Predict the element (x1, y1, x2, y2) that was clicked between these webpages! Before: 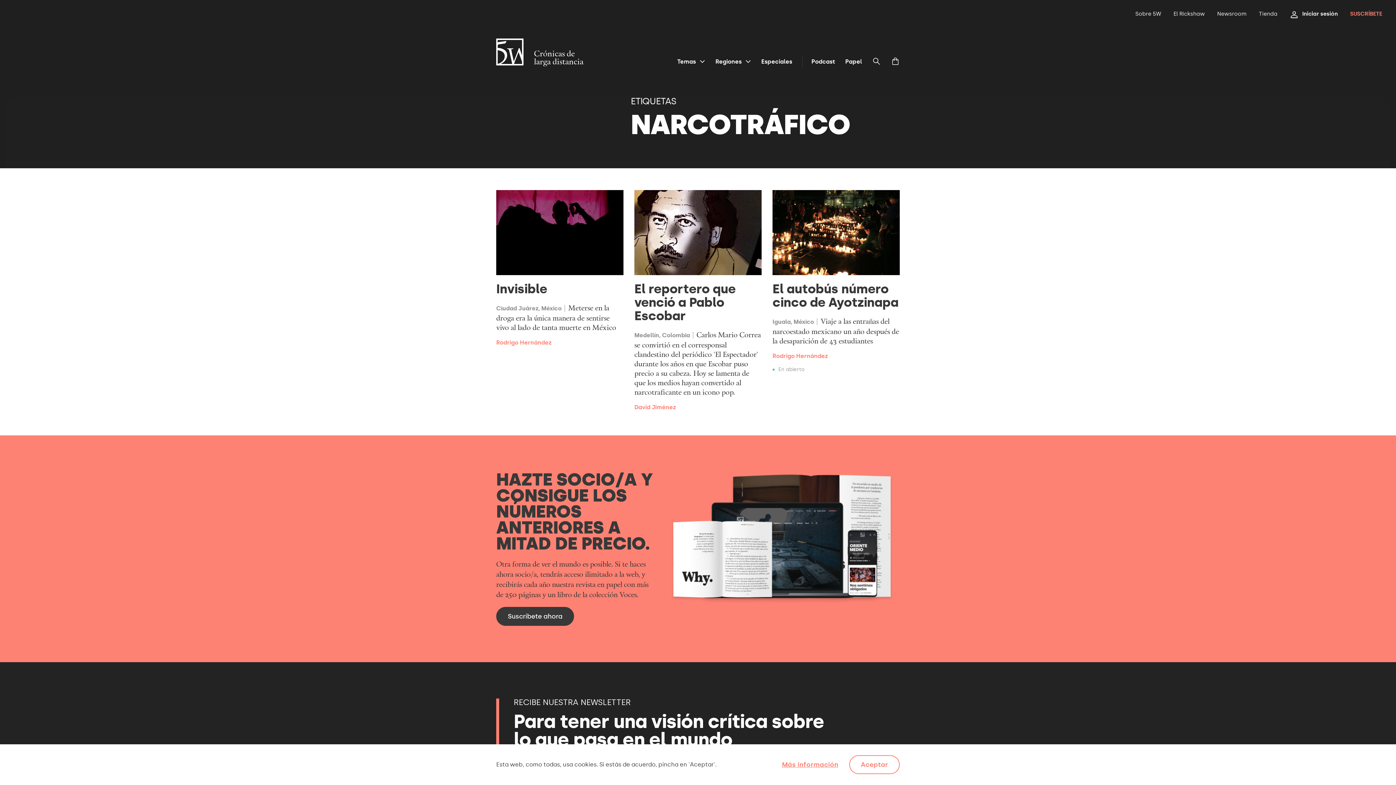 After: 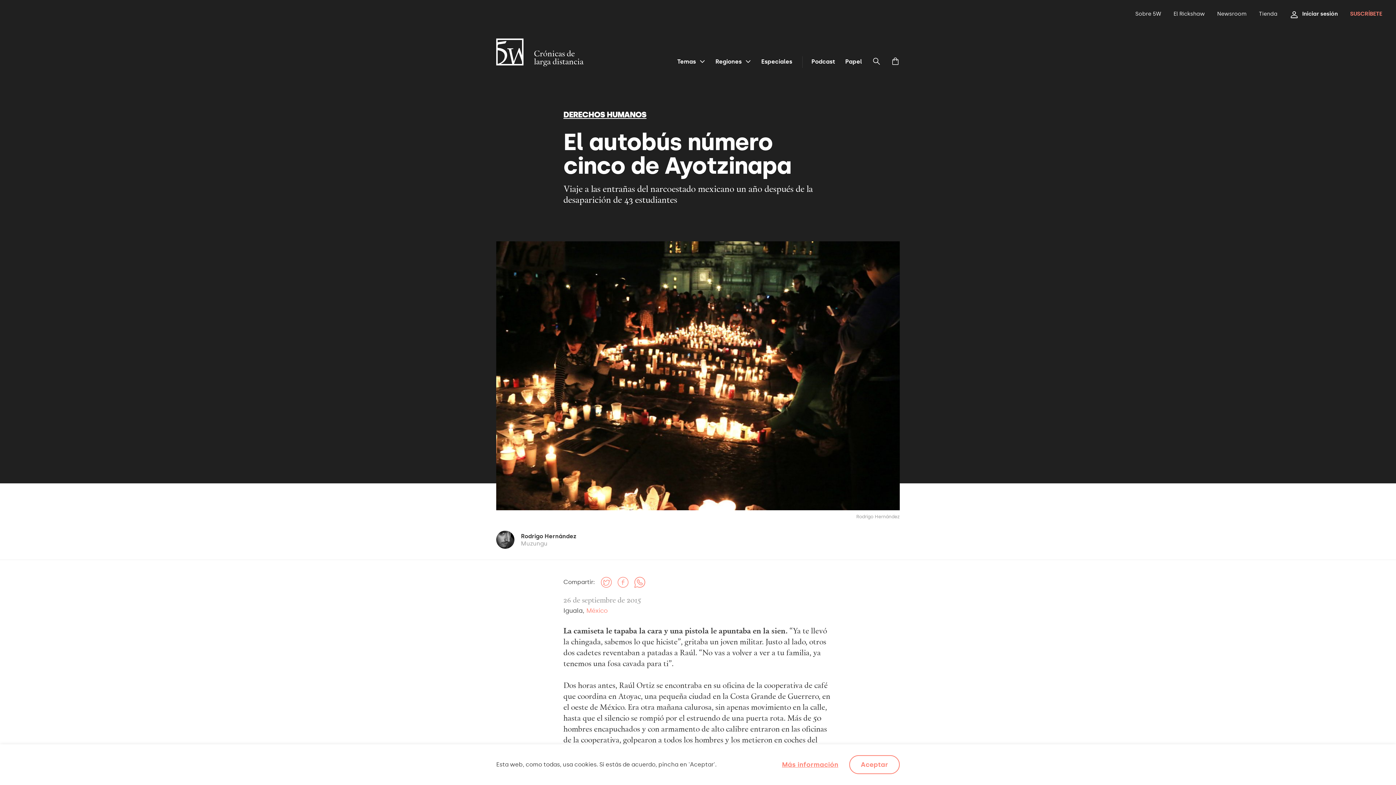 Action: bbox: (772, 282, 899, 309) label: El autobús número cinco de Ayotzinapa